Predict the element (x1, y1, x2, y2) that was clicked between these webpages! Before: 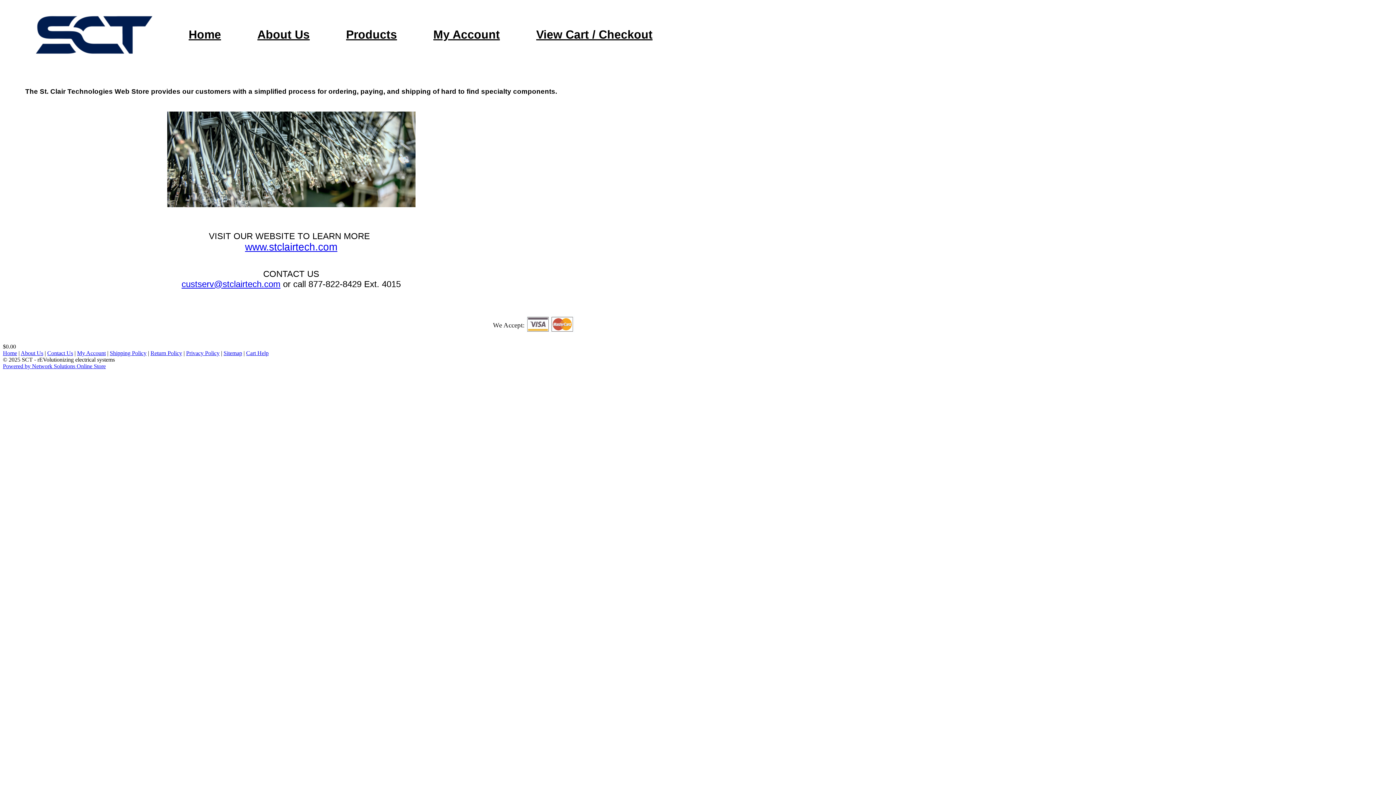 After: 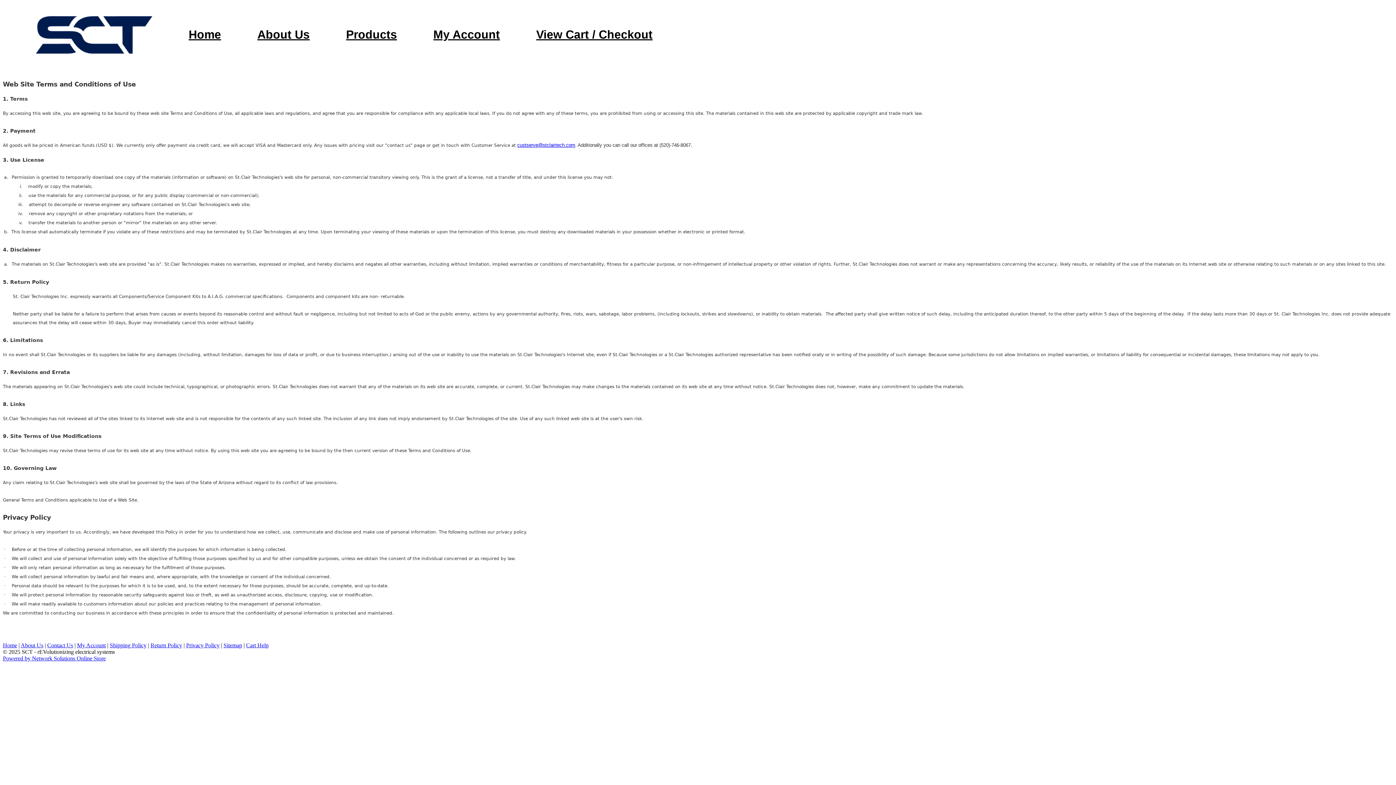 Action: label: Privacy Policy bbox: (186, 350, 219, 356)